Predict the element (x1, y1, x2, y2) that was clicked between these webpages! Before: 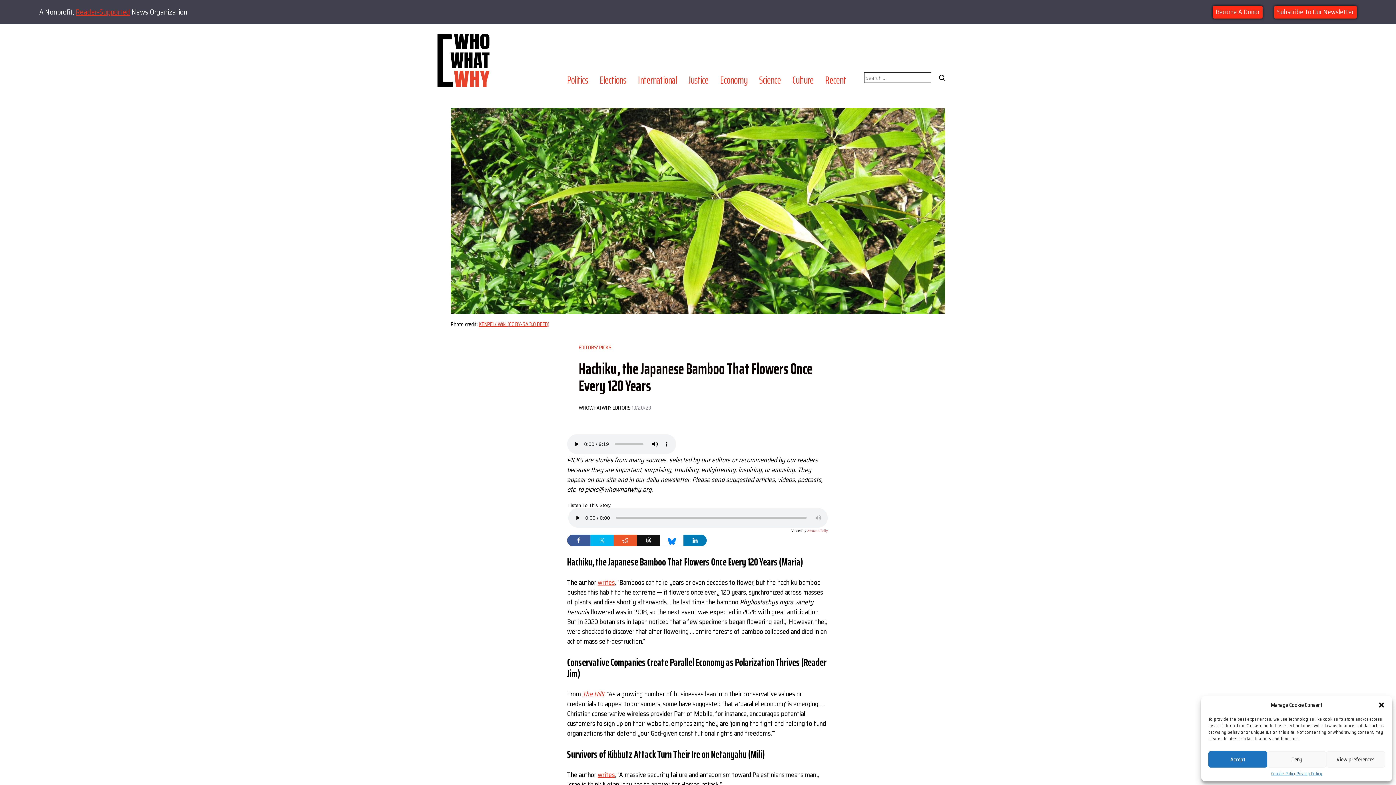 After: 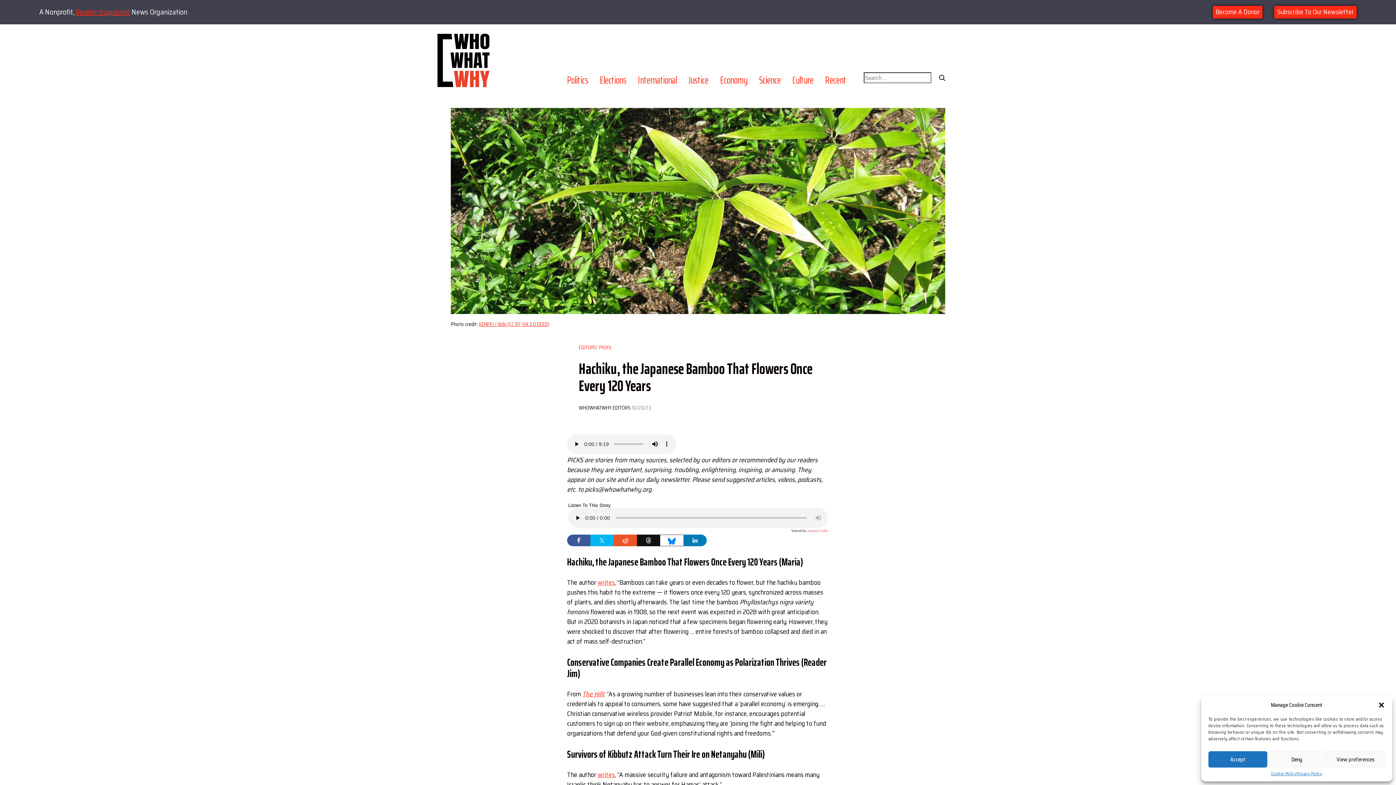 Action: bbox: (613, 534, 637, 546)